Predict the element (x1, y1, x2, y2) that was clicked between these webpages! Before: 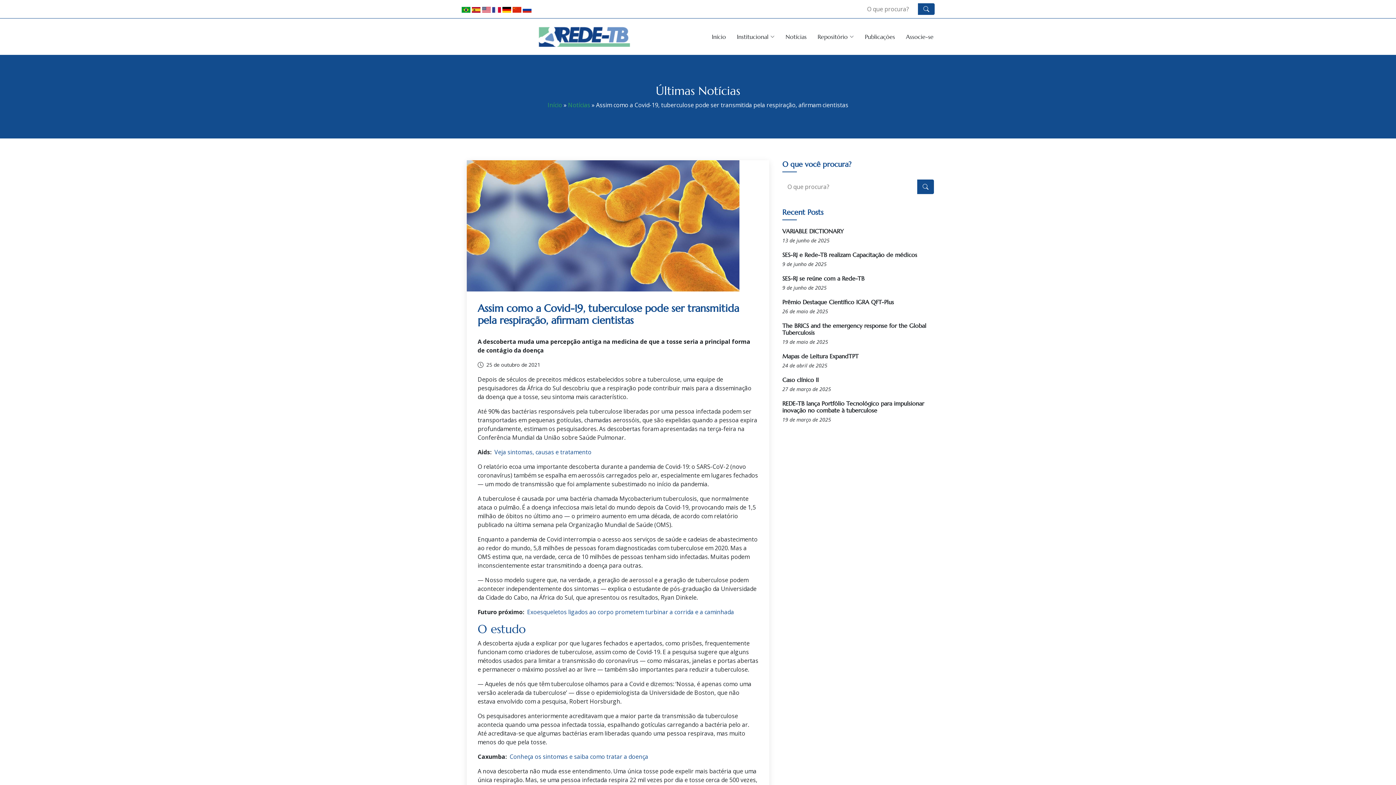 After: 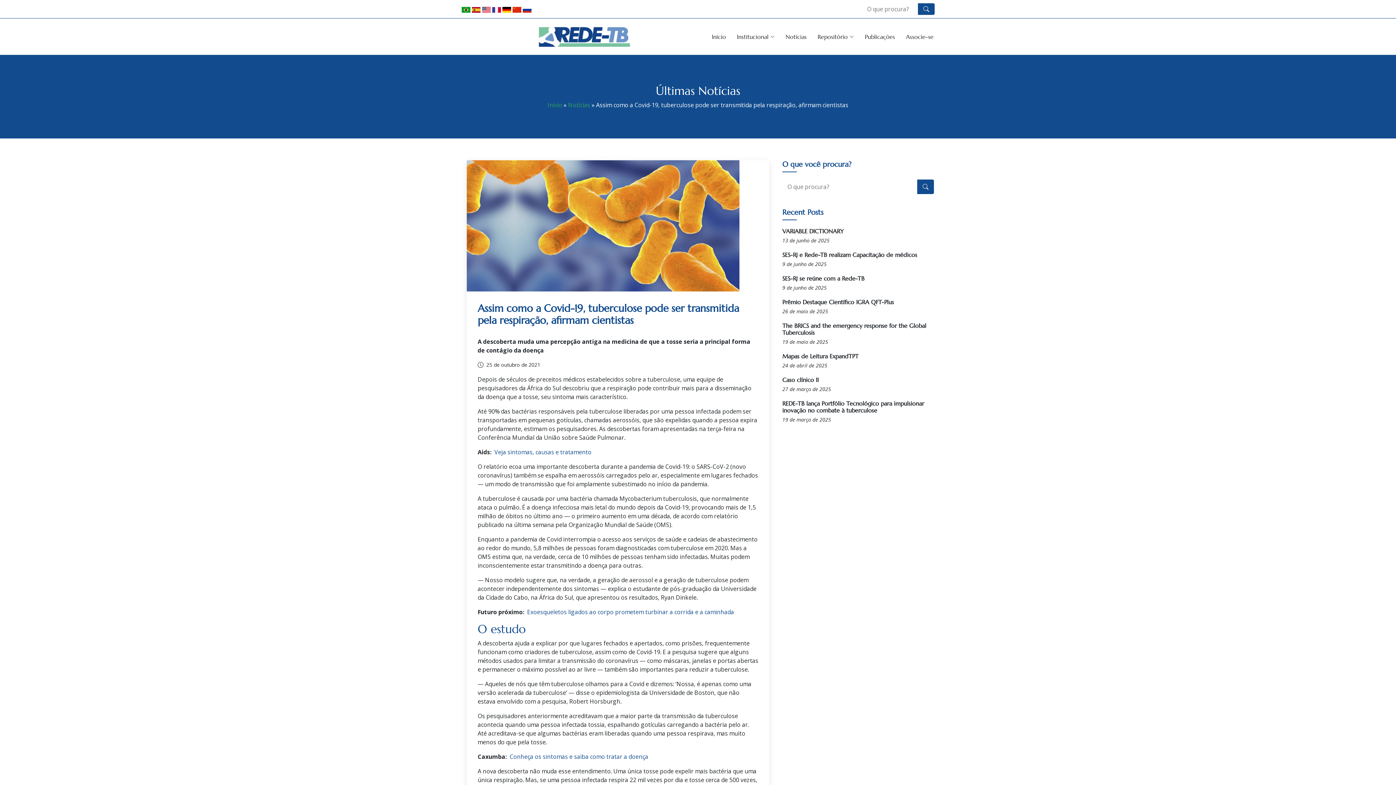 Action: bbox: (492, 5, 501, 13)